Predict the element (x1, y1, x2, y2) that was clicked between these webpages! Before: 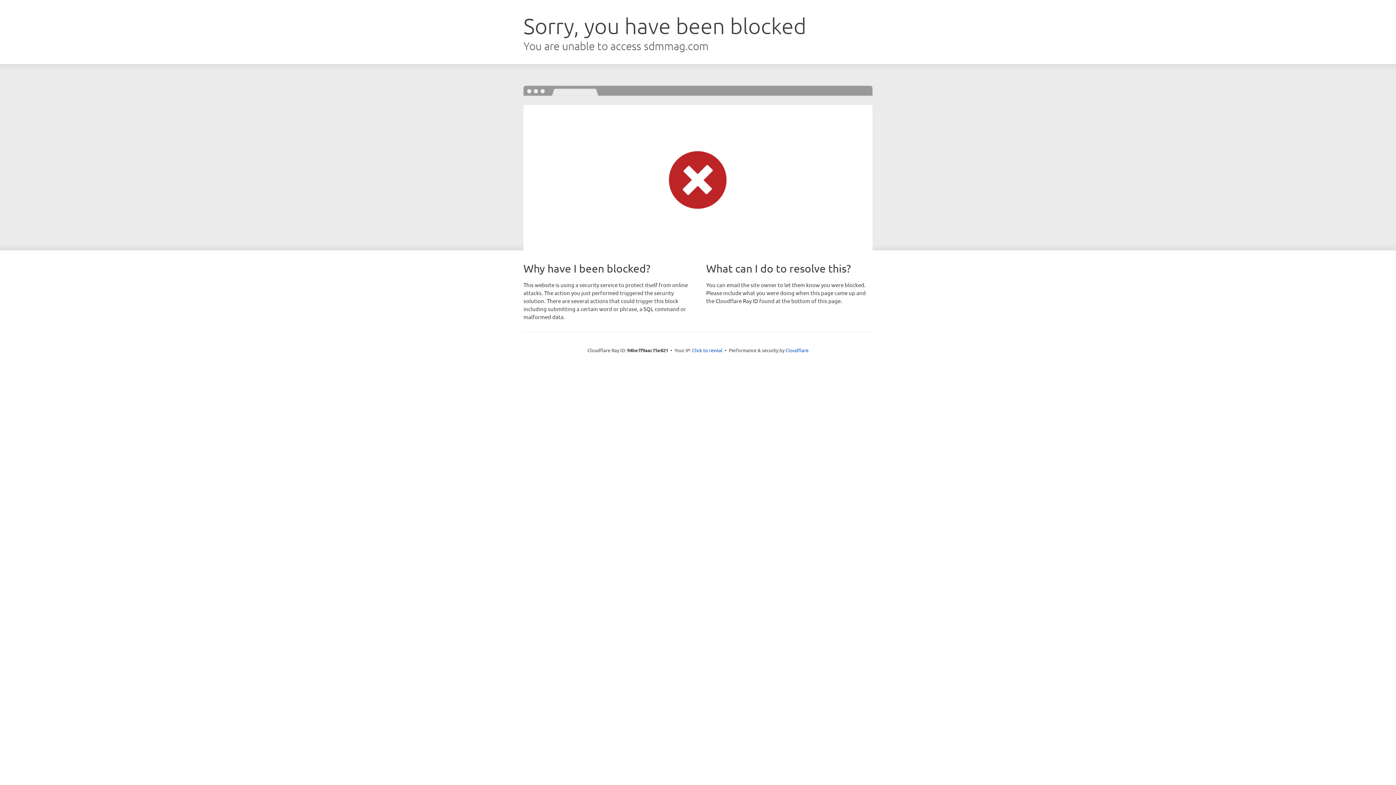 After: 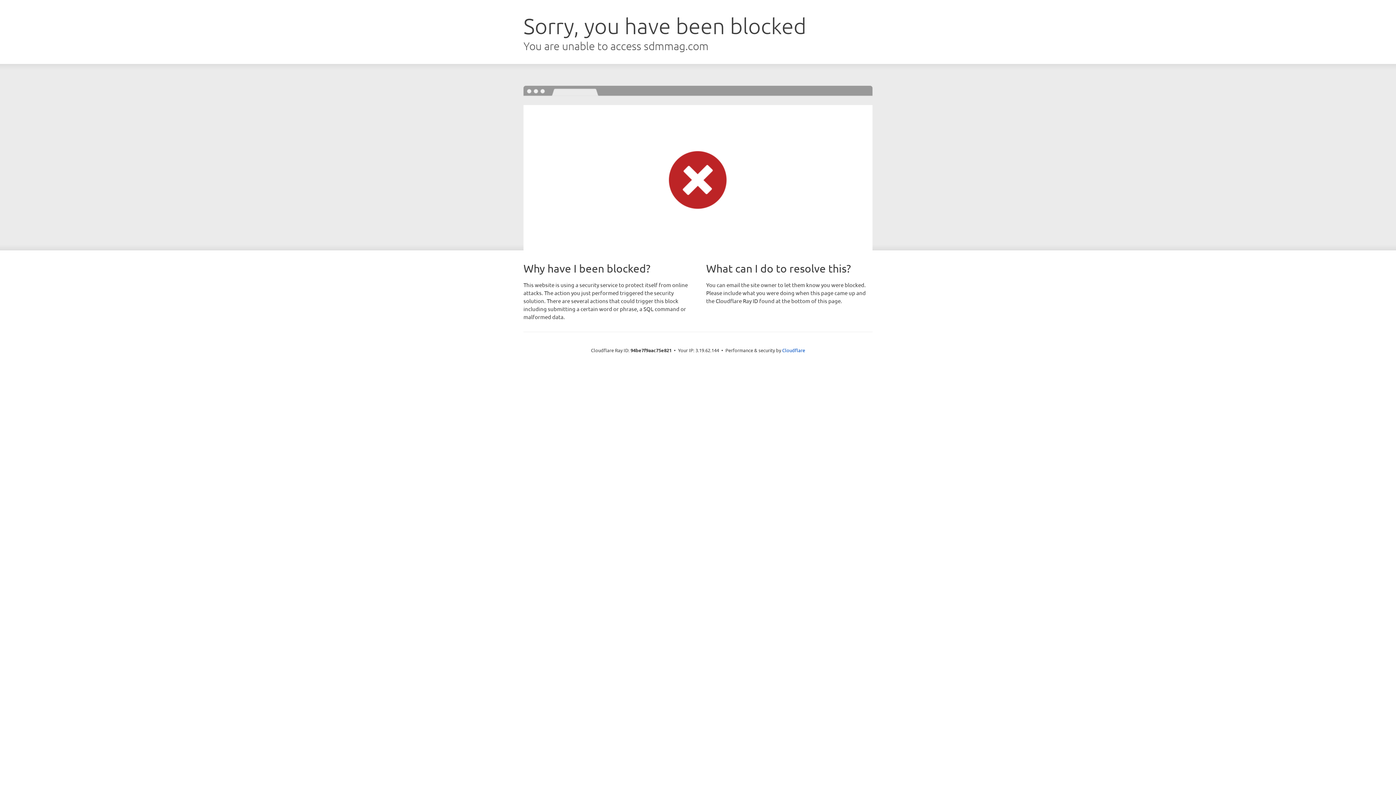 Action: label: Click to reveal bbox: (692, 346, 722, 353)